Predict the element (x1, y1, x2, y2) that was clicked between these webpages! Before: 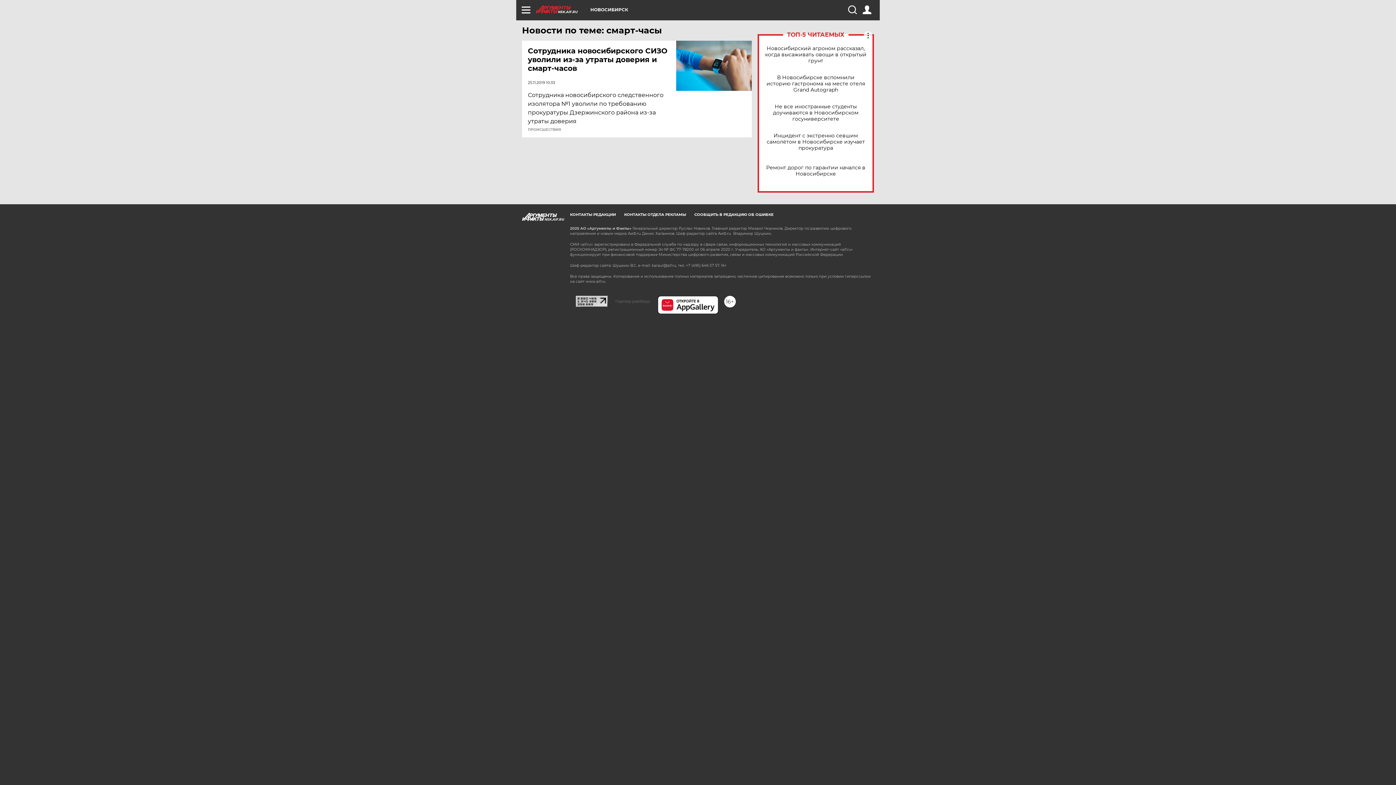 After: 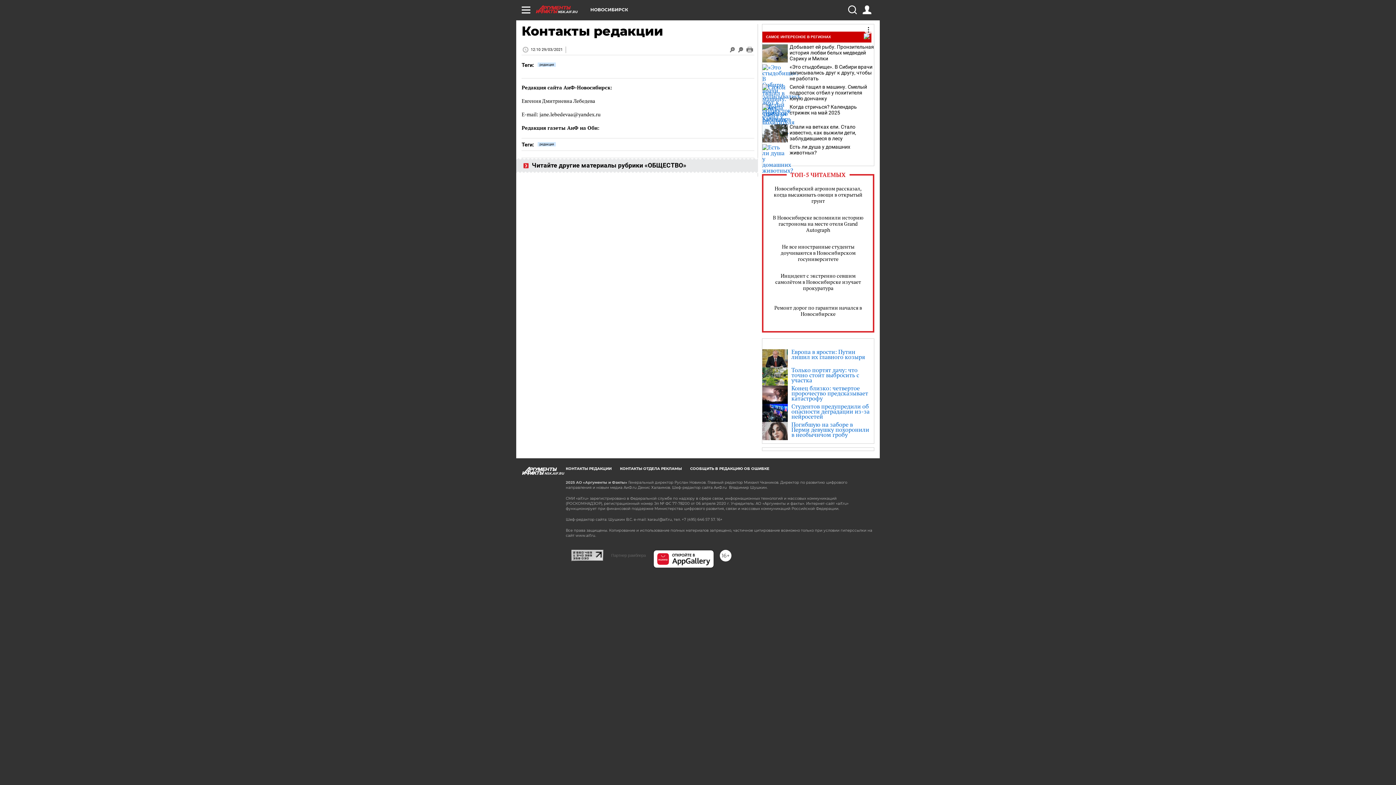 Action: bbox: (570, 212, 616, 217) label: КОНТАКТЫ РЕДАКЦИИ